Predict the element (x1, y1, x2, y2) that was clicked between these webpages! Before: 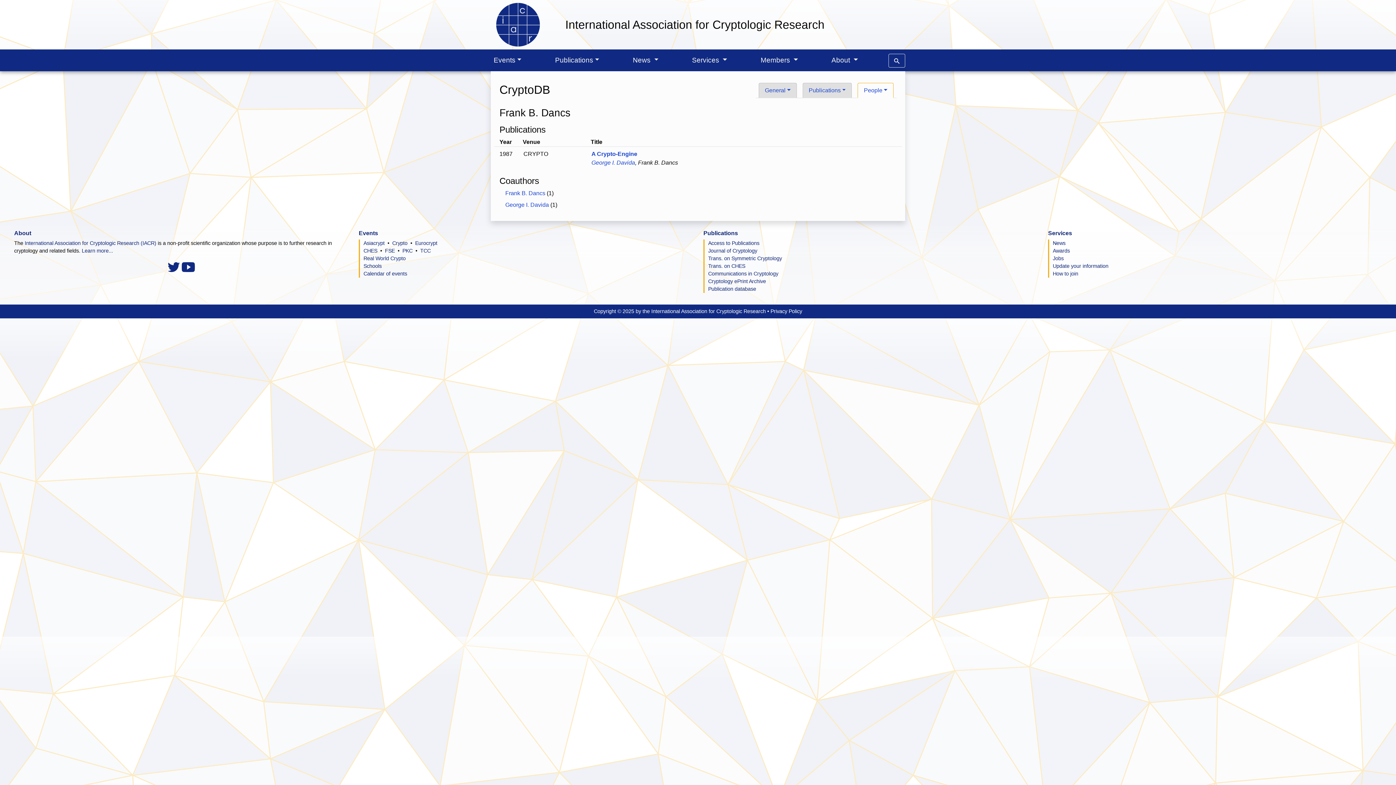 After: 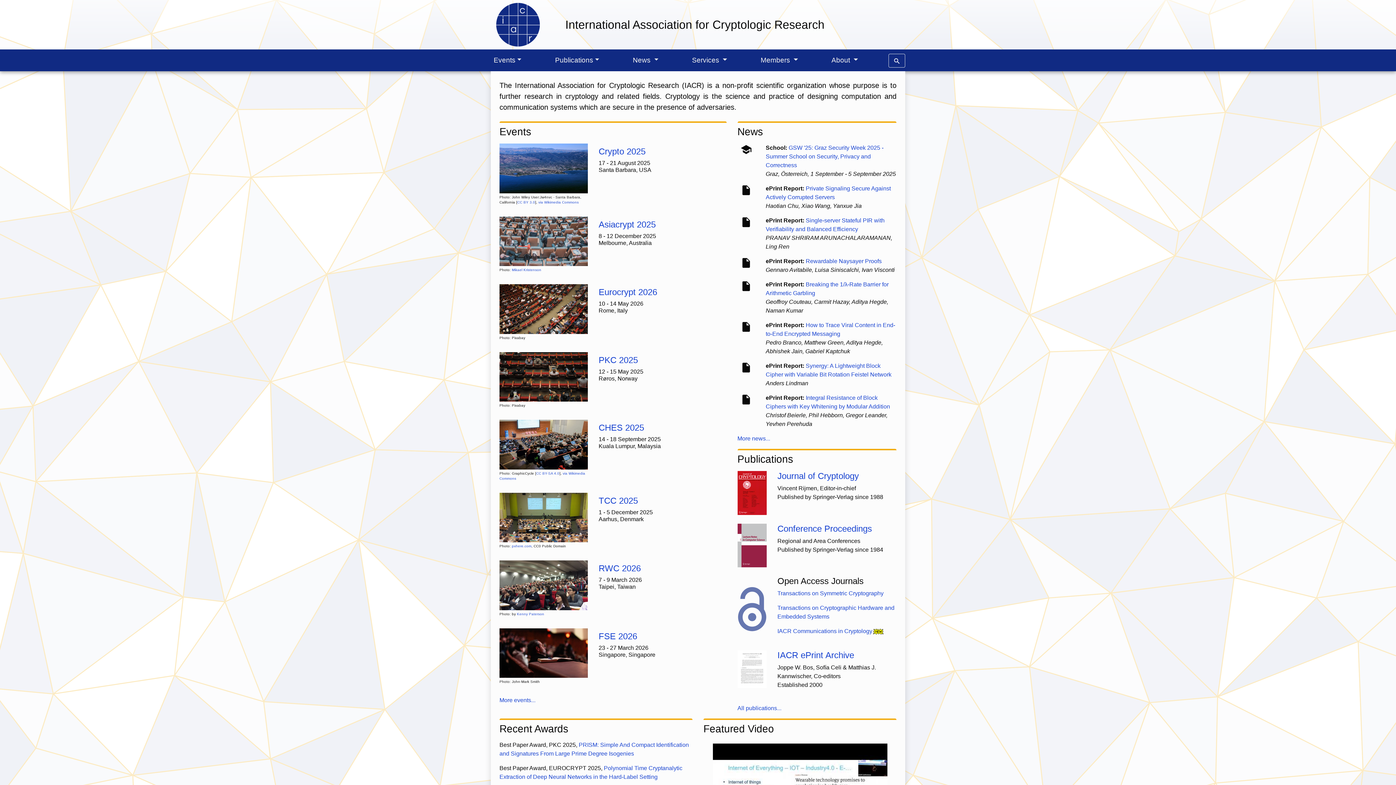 Action: bbox: (24, 240, 156, 246) label: International Association for Cryptologic Research (IACR)